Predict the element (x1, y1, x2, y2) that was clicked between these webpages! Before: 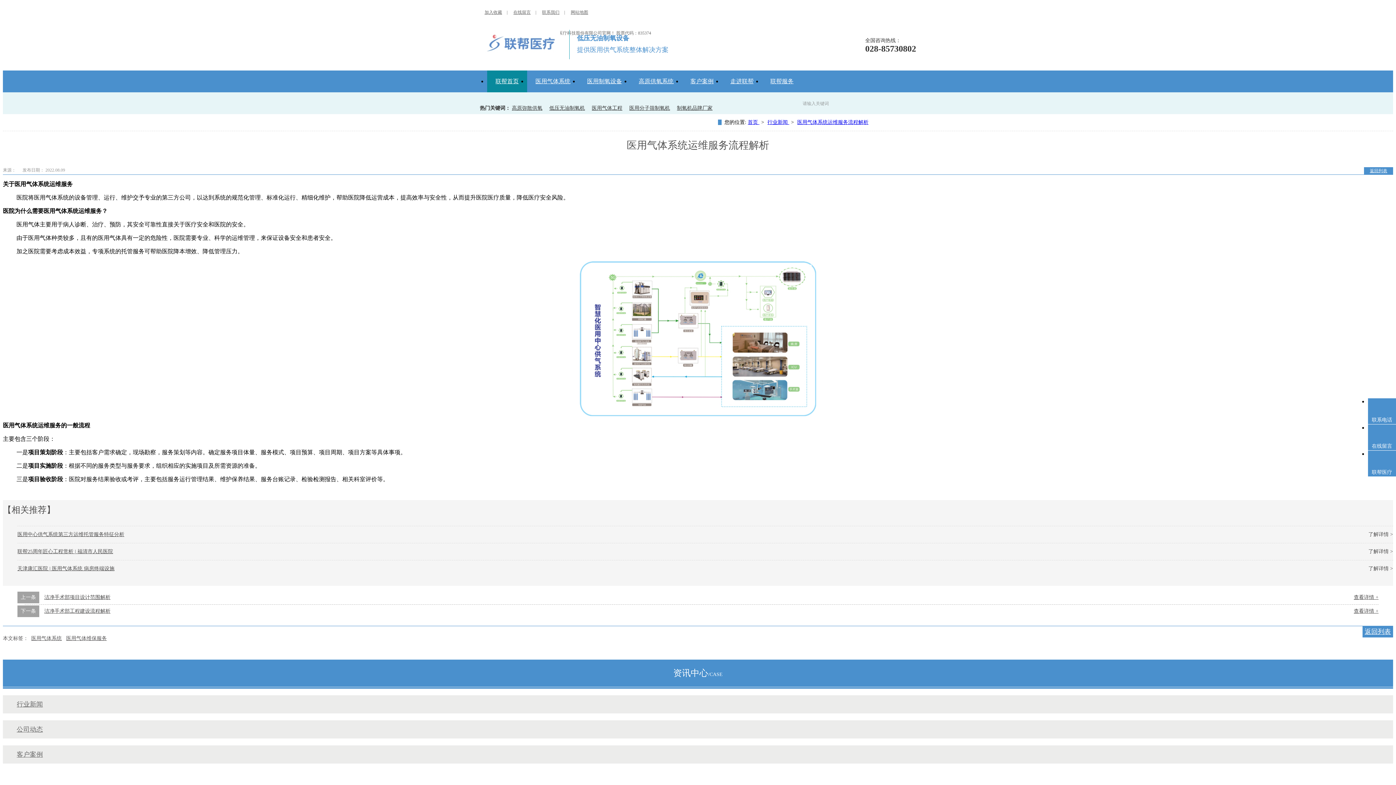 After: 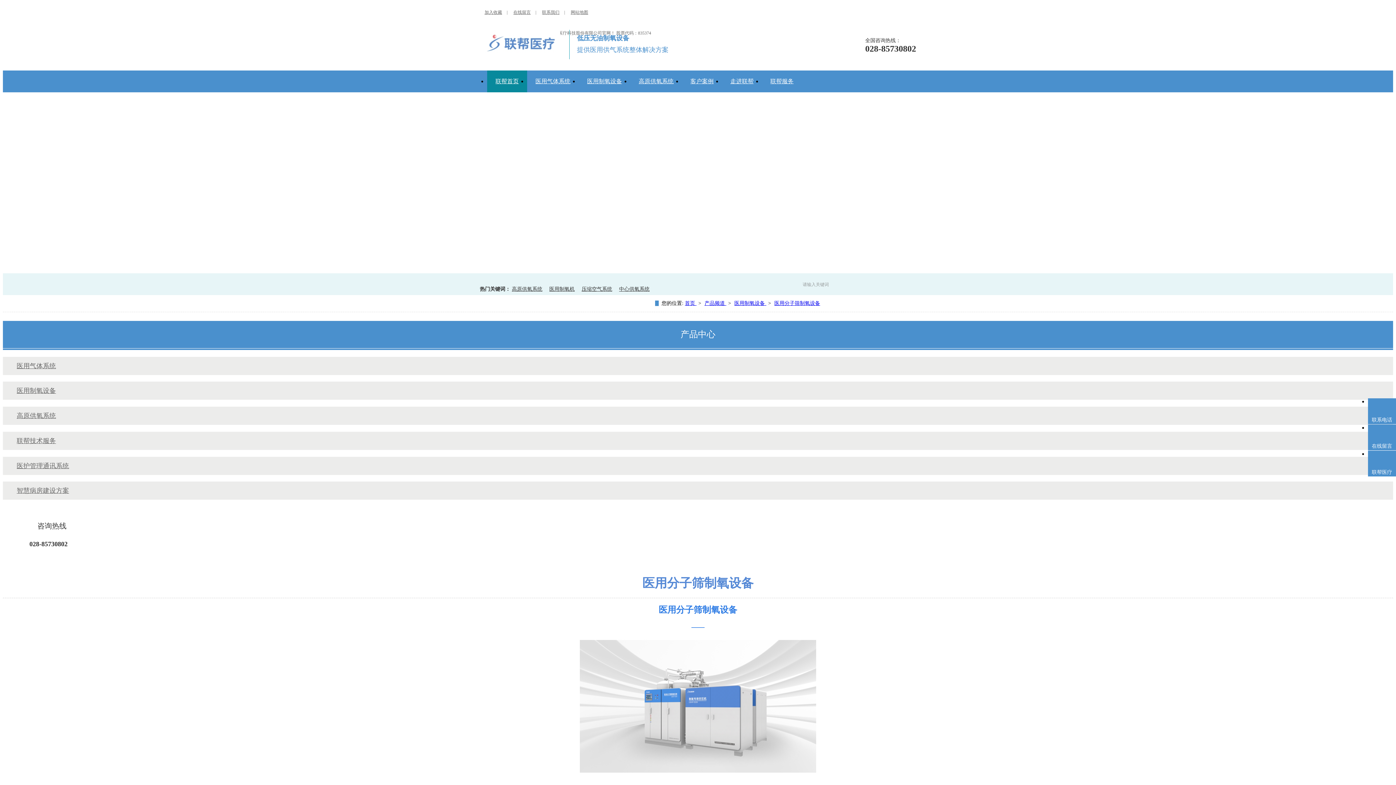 Action: bbox: (549, 105, 585, 110) label: 低压无油制氧机